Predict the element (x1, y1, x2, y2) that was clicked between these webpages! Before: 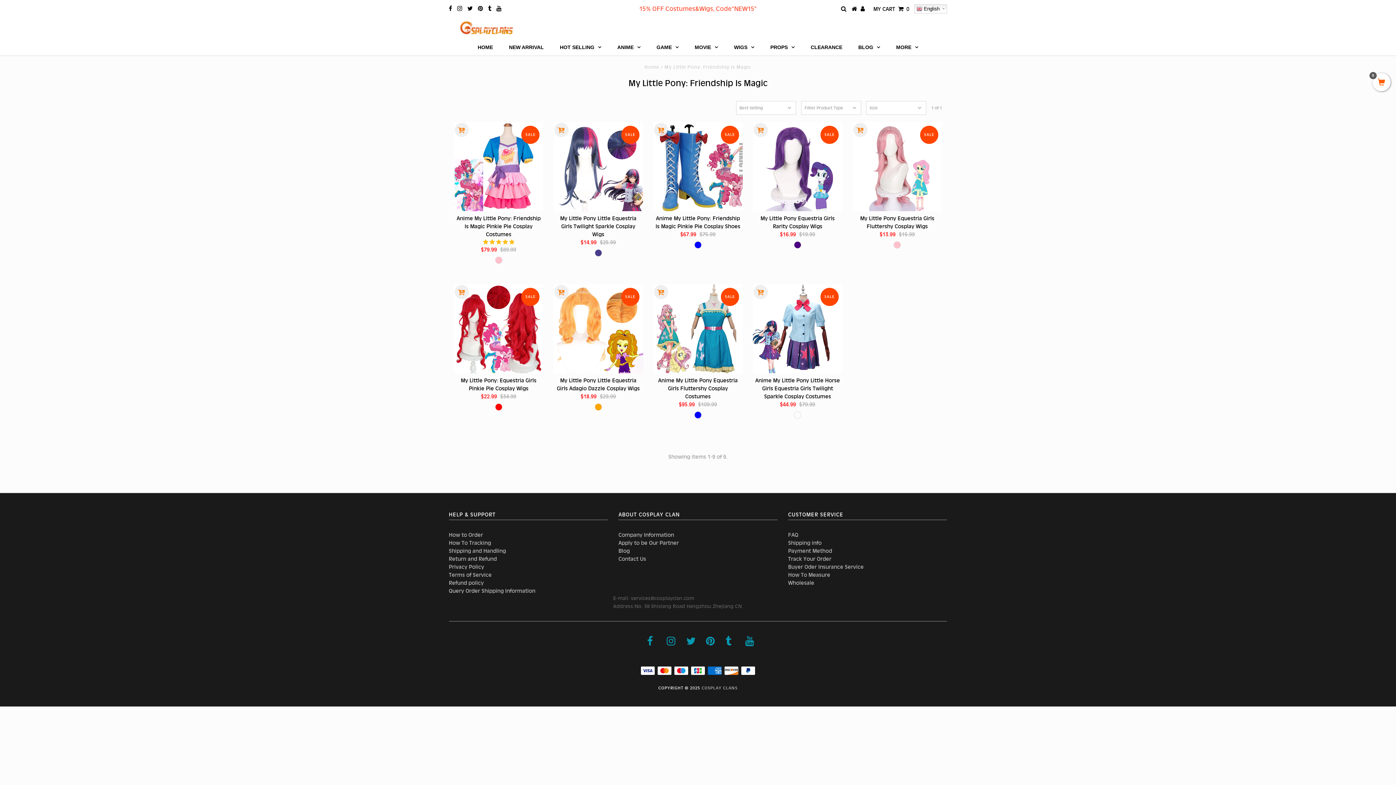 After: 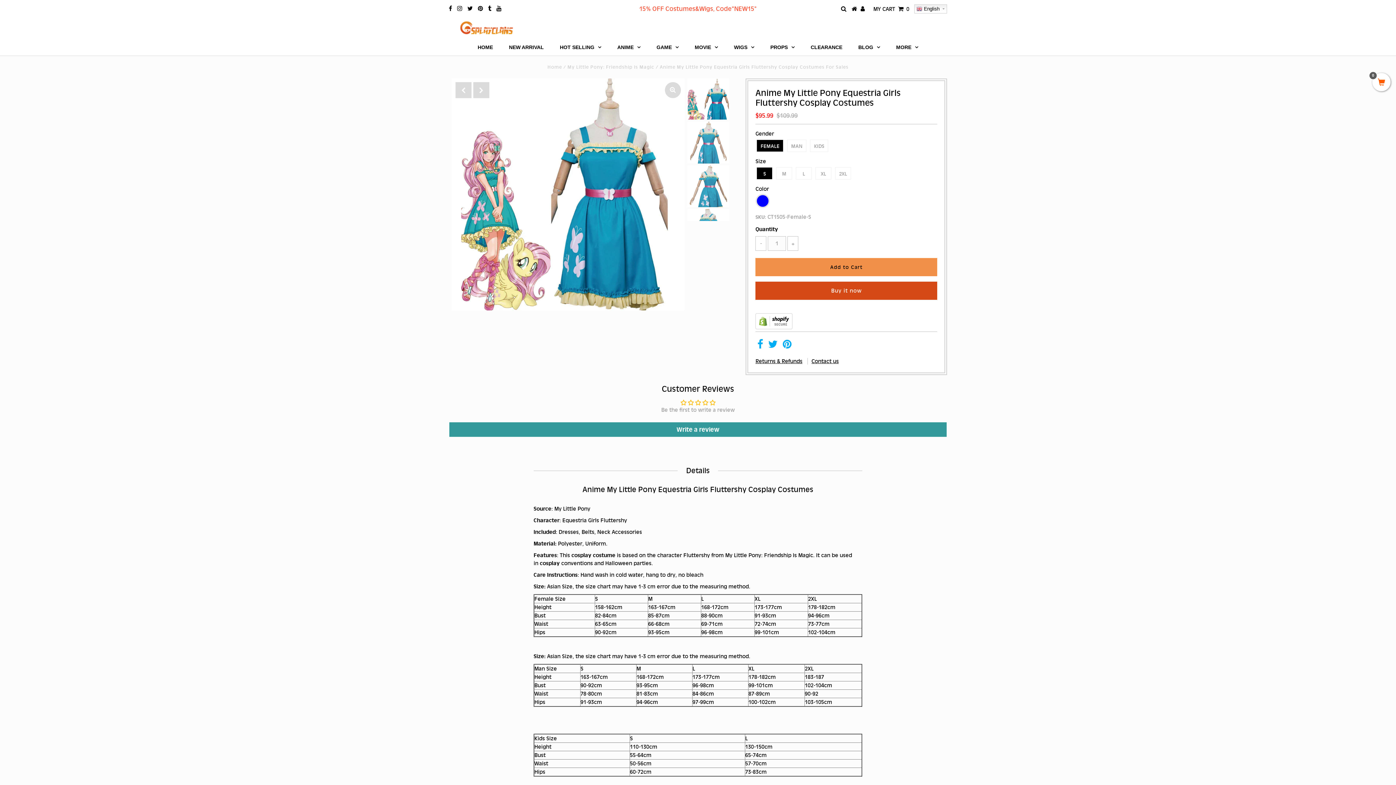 Action: label: Anime My Little Pony Equestria Girls Fluttershy Cosplay Costumes bbox: (658, 377, 737, 399)